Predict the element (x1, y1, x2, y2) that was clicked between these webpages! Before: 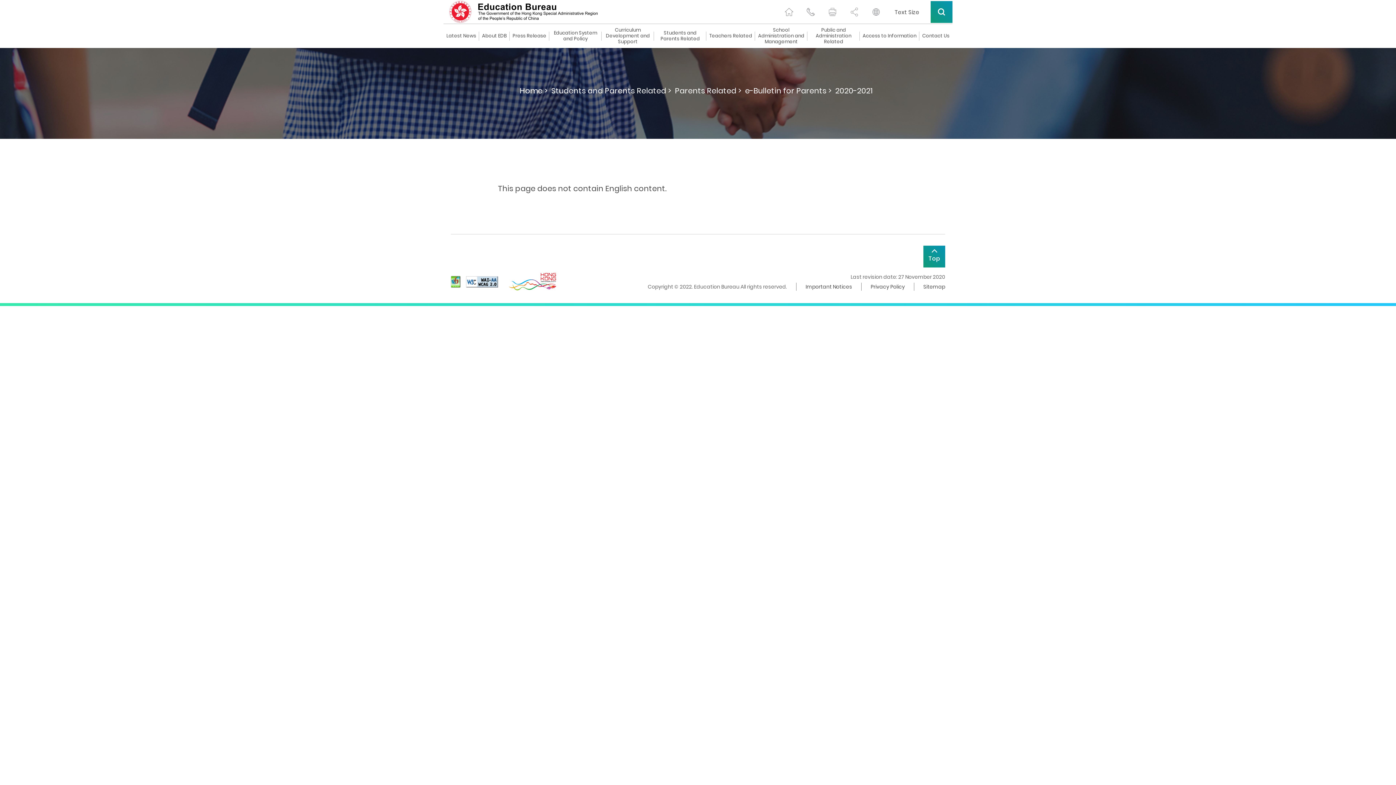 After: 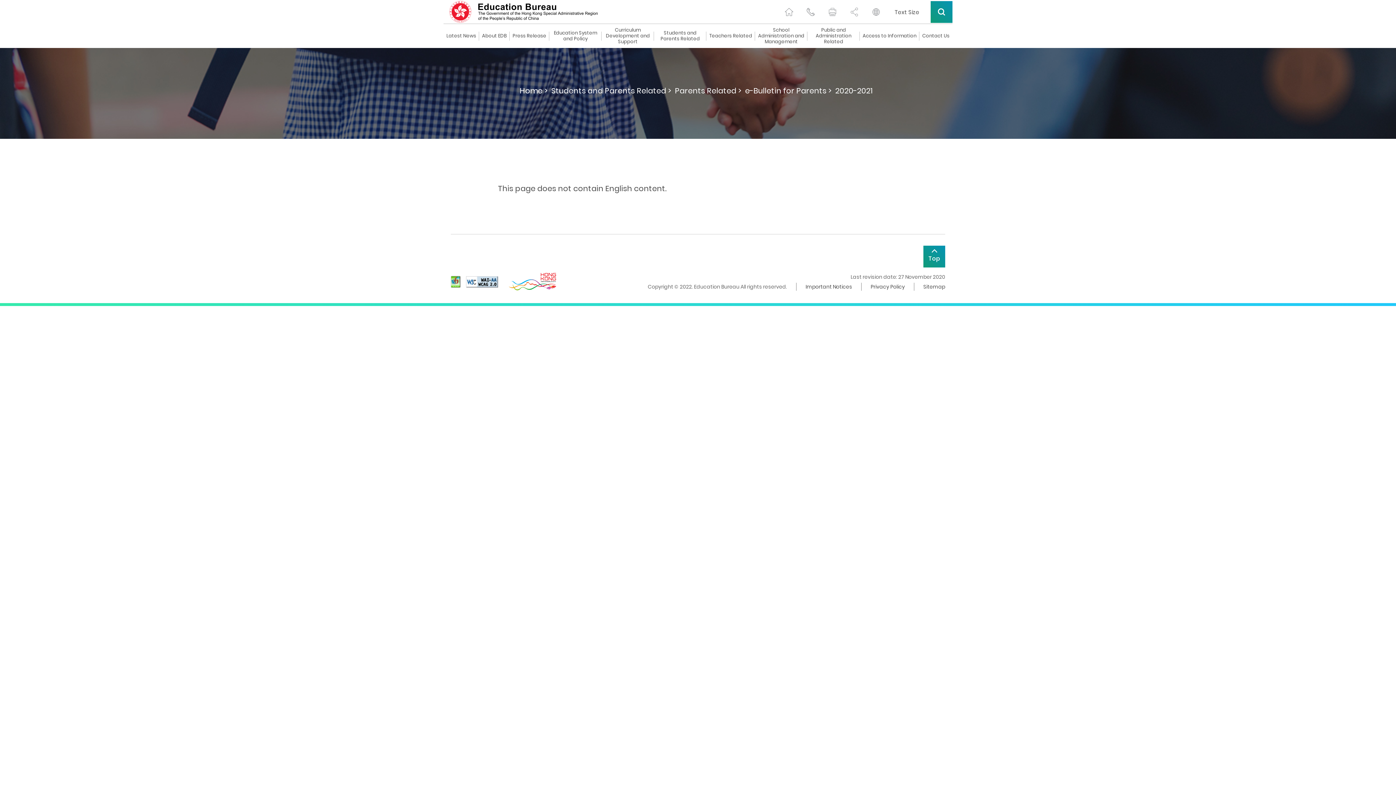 Action: bbox: (466, 276, 498, 287)